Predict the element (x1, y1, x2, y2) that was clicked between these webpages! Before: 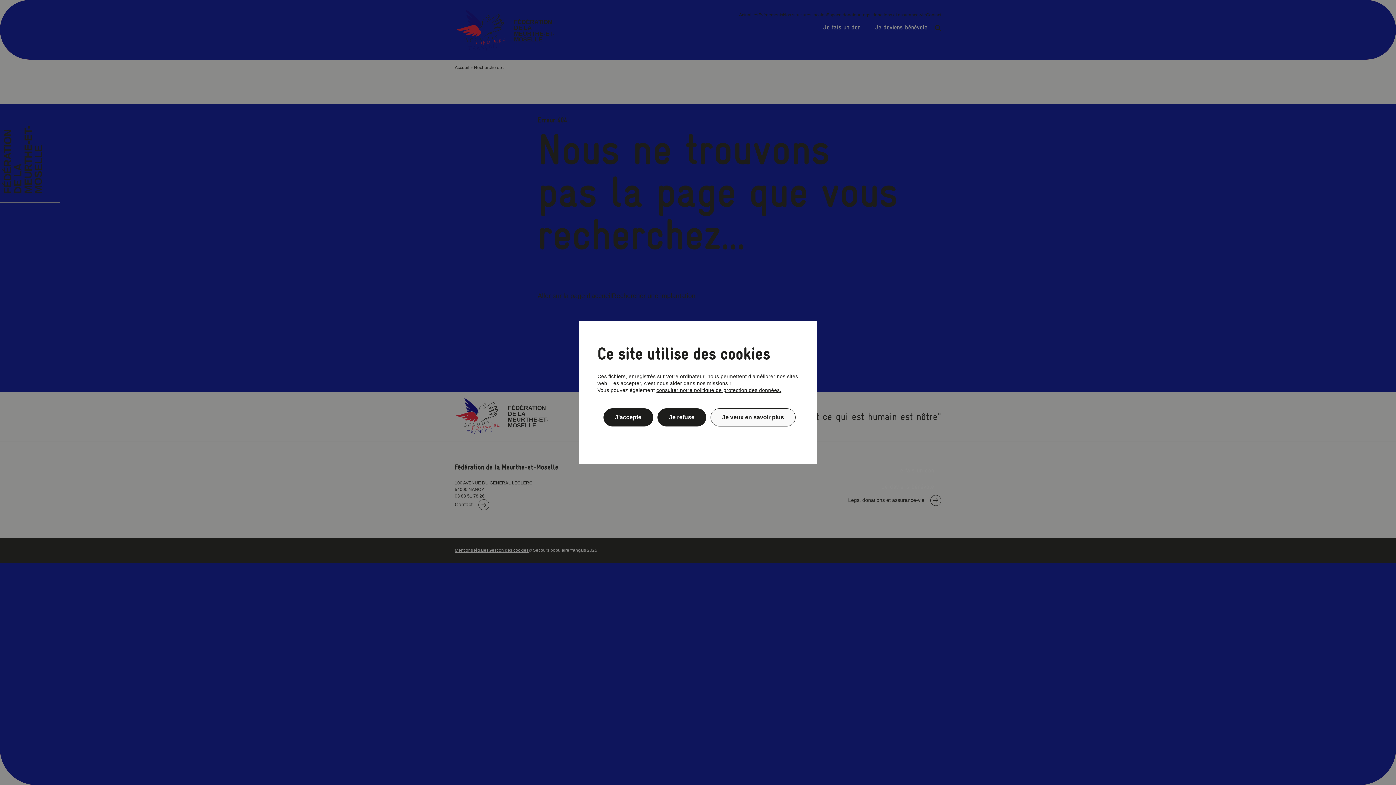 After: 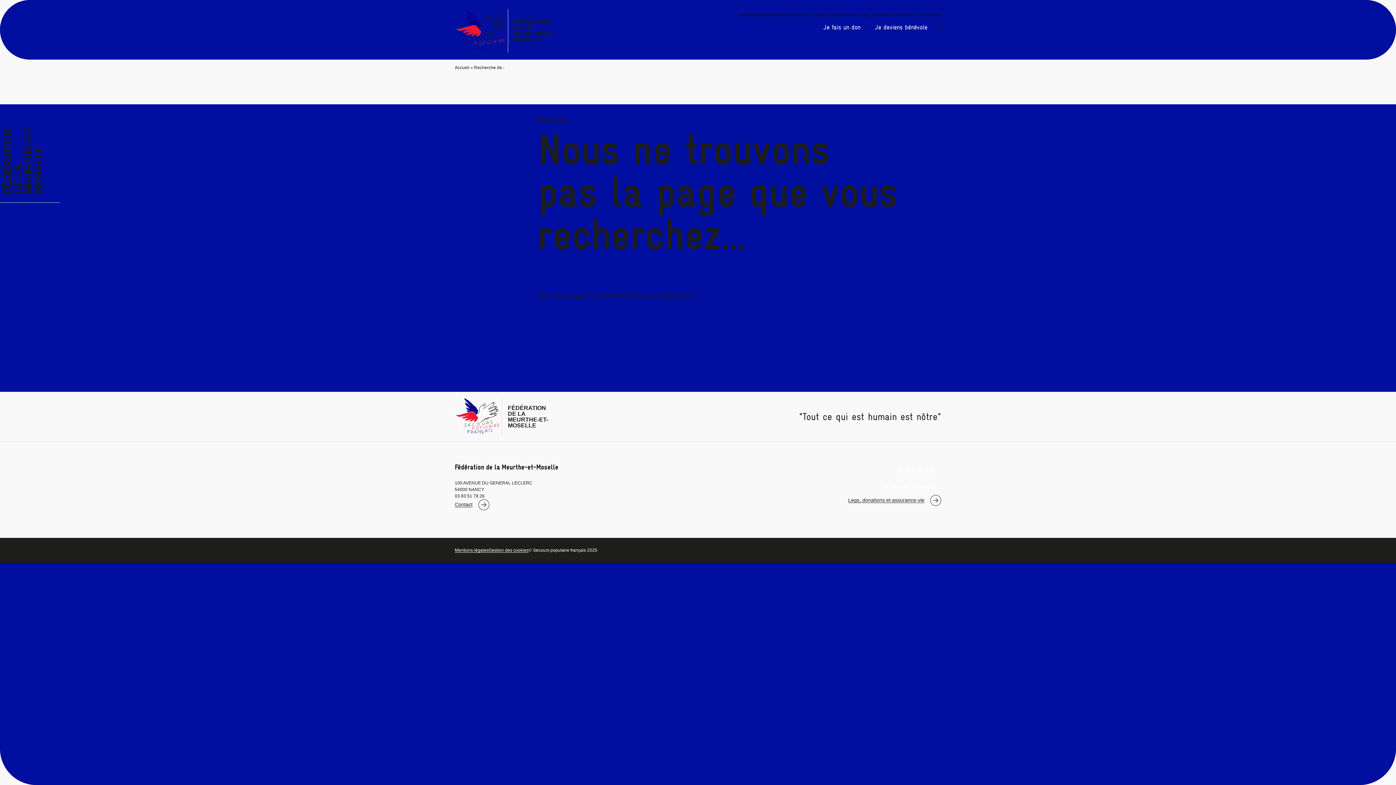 Action: label: Je refuse bbox: (657, 408, 706, 426)